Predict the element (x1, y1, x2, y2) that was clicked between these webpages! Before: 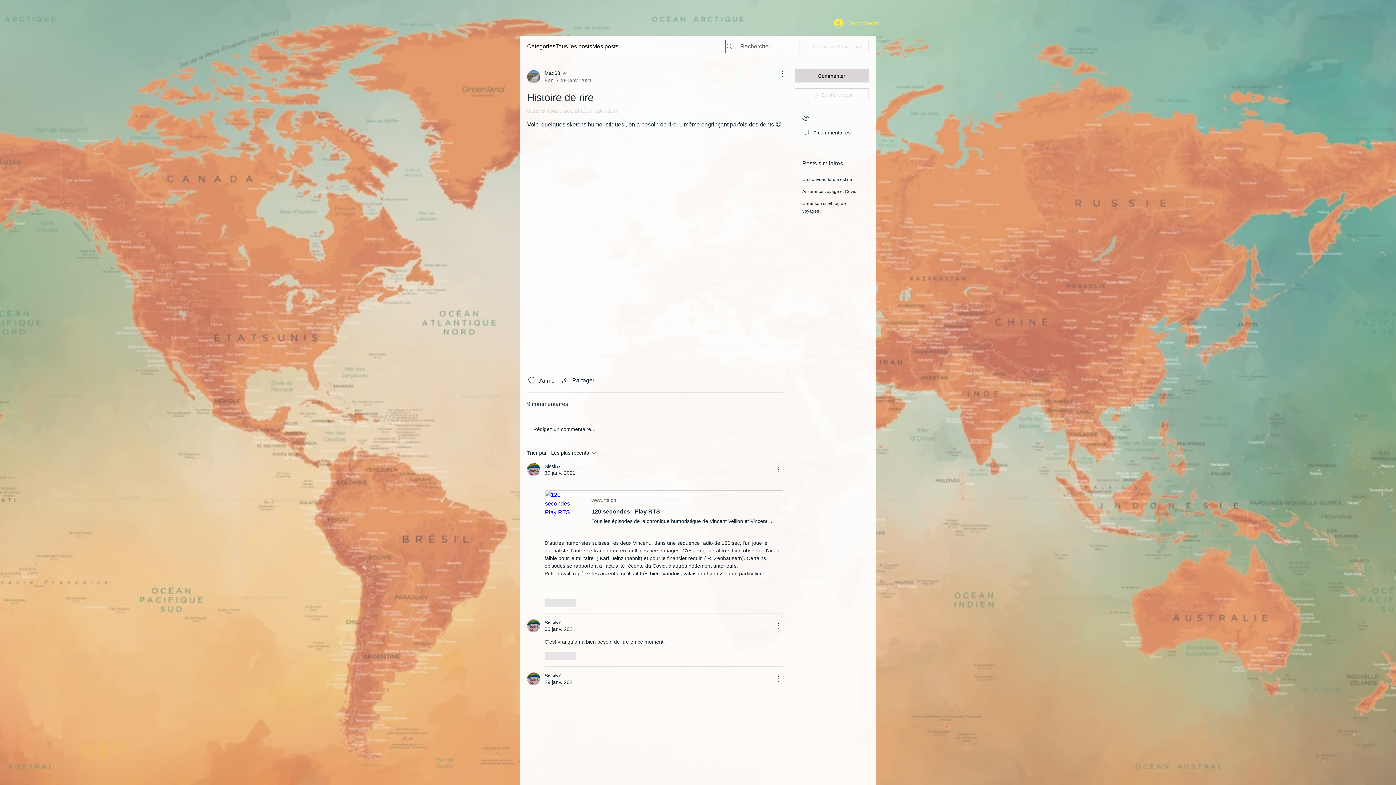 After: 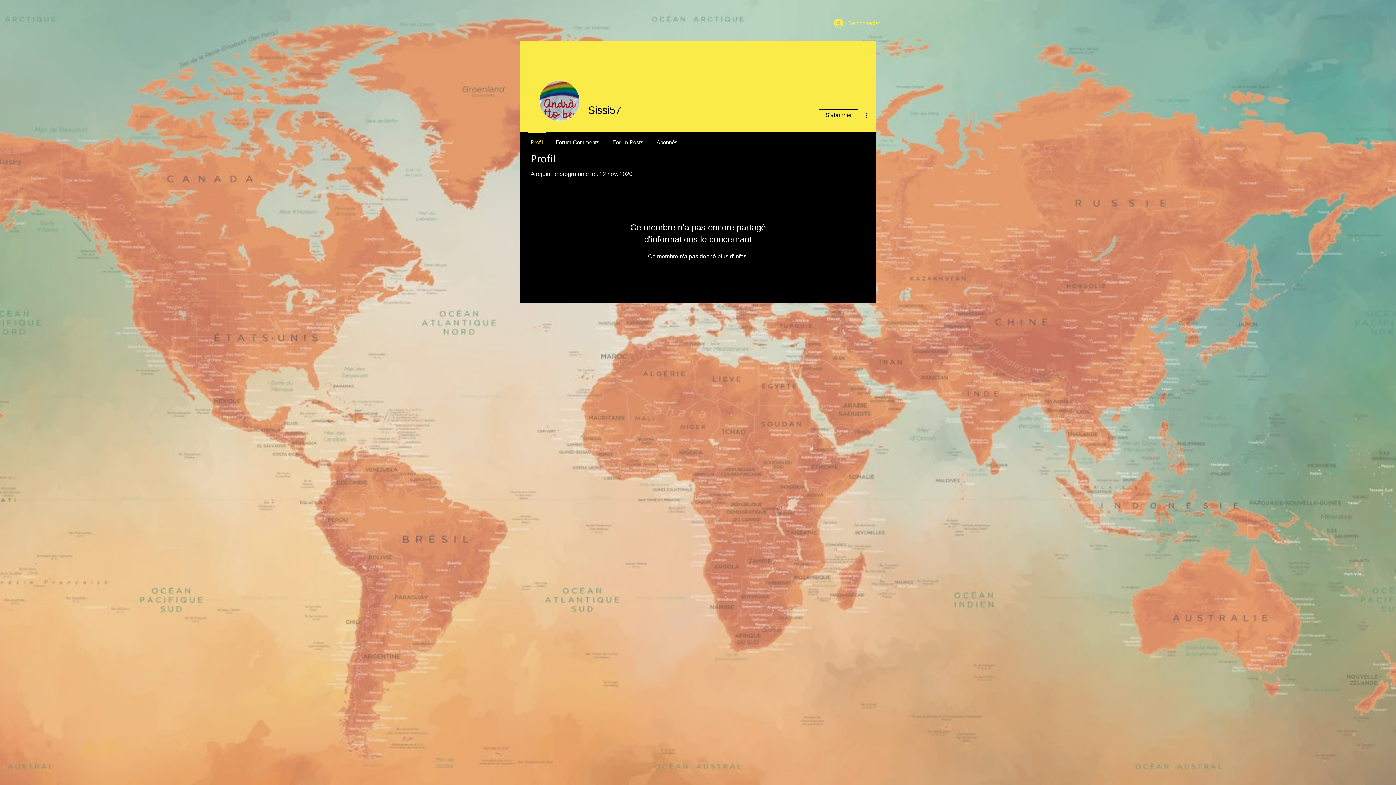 Action: label: Sissi57 bbox: (544, 463, 561, 469)